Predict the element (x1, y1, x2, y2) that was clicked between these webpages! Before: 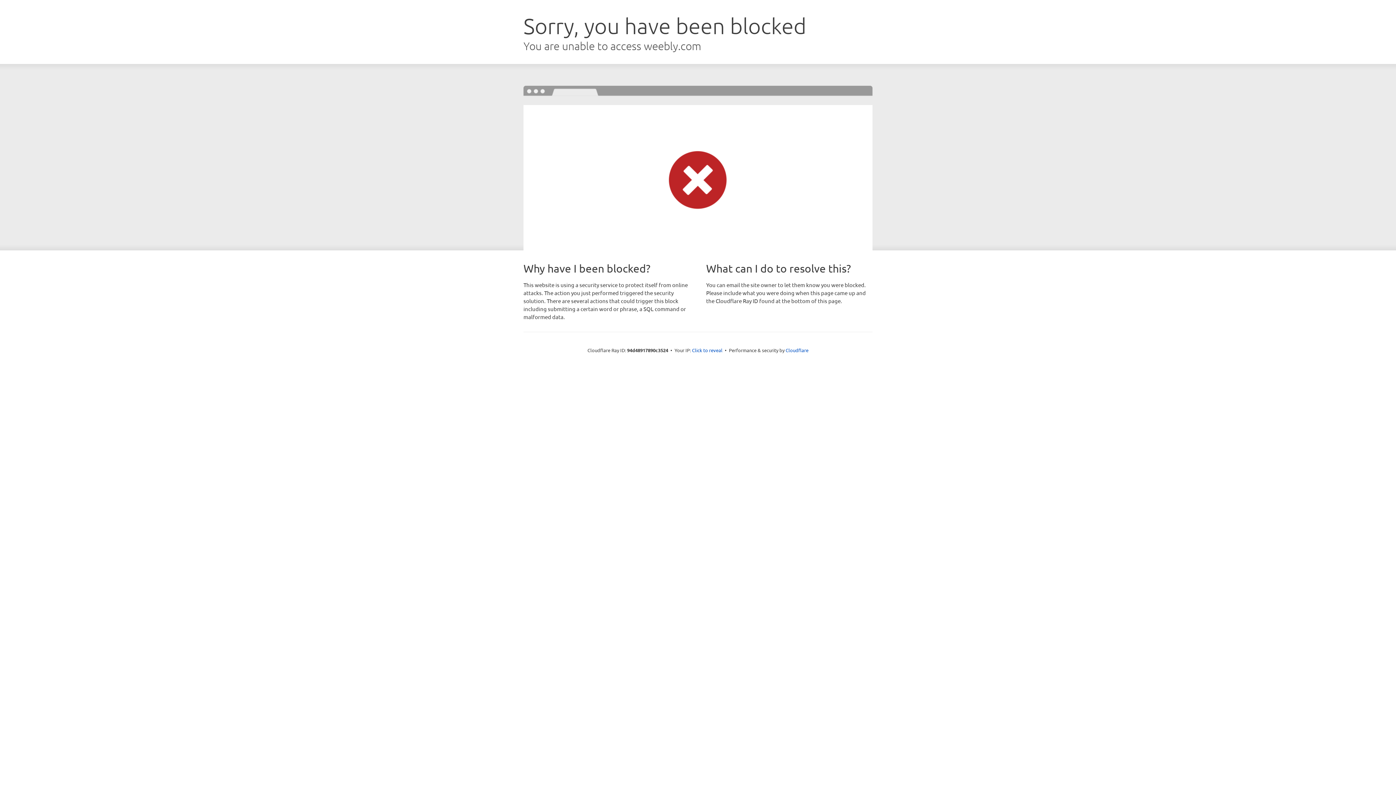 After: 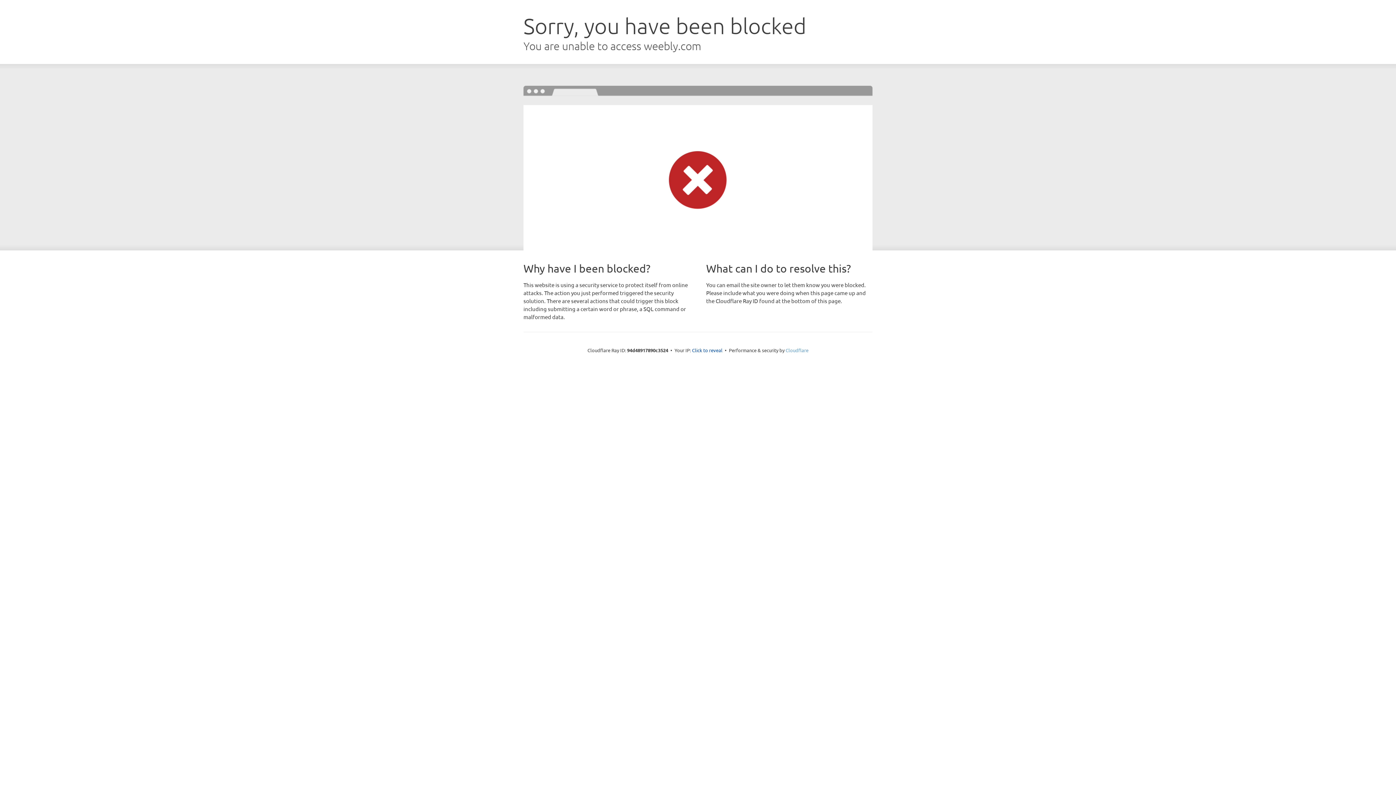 Action: label: Cloudflare bbox: (785, 347, 808, 353)